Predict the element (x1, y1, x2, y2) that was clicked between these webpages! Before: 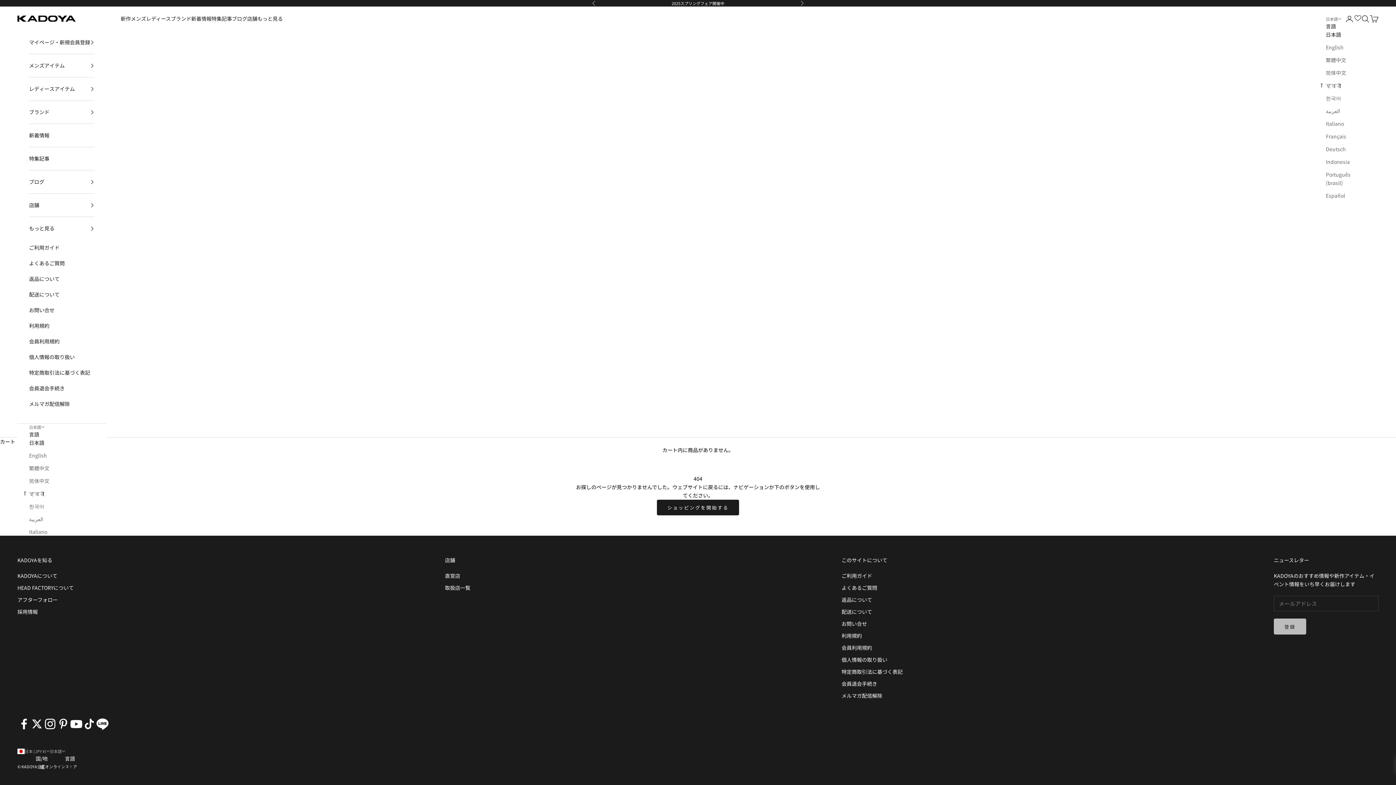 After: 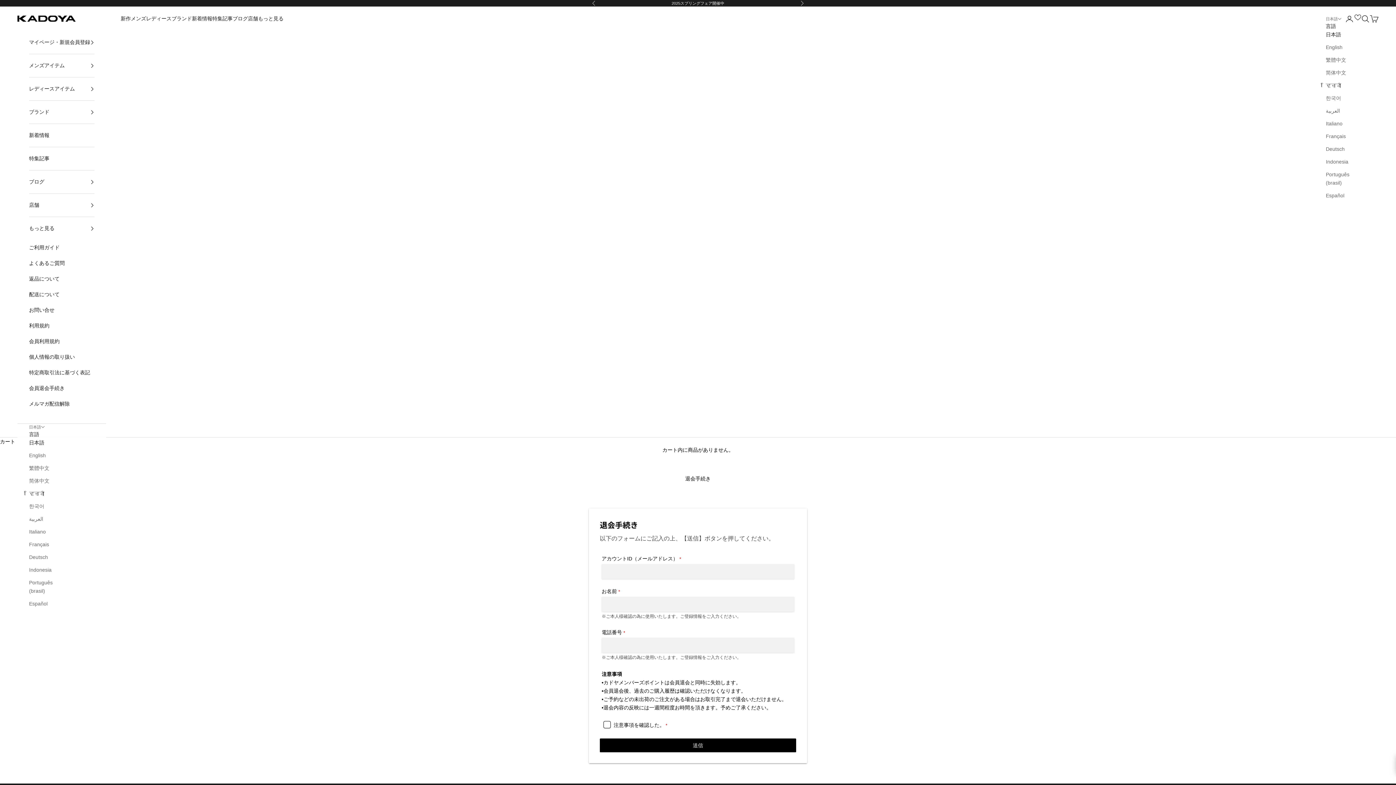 Action: label: 会員退会手続き bbox: (29, 380, 94, 396)